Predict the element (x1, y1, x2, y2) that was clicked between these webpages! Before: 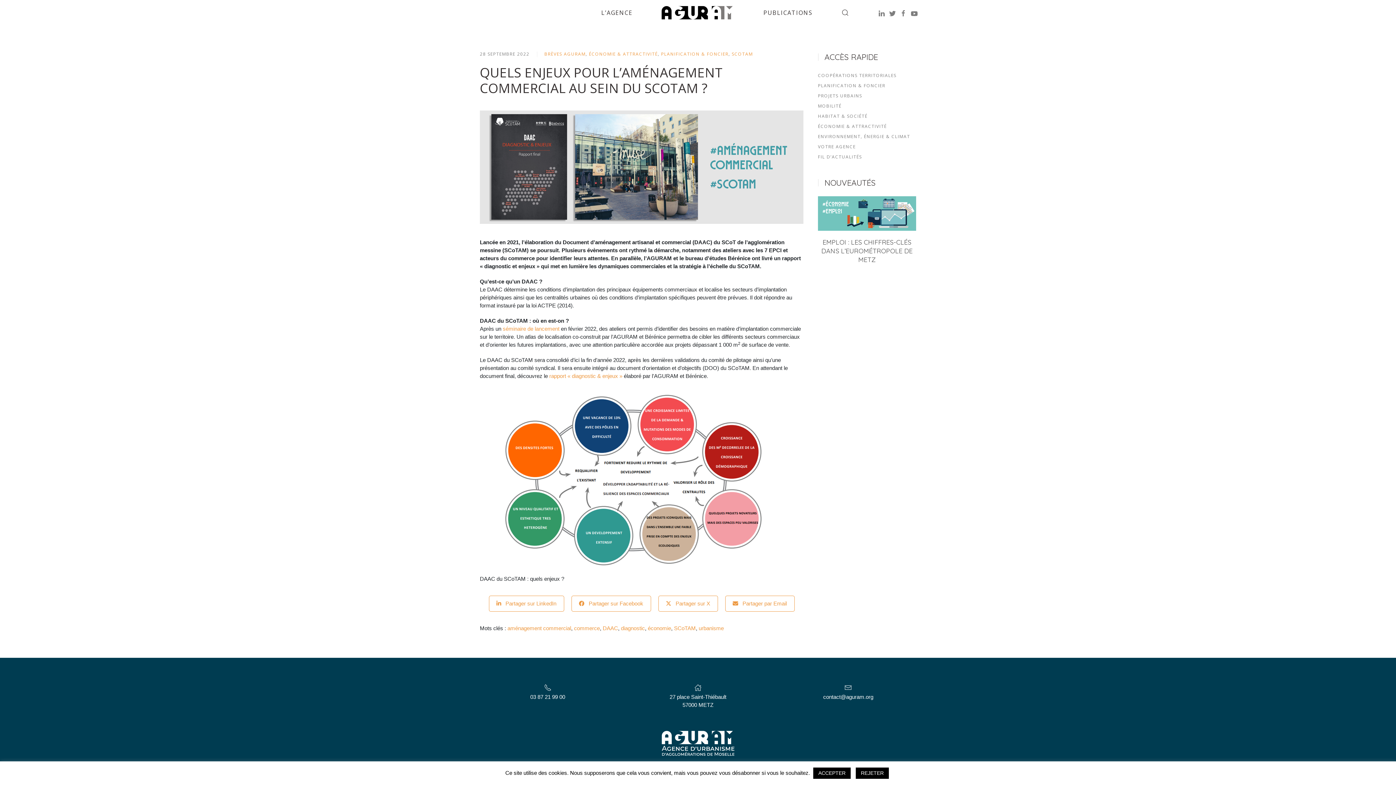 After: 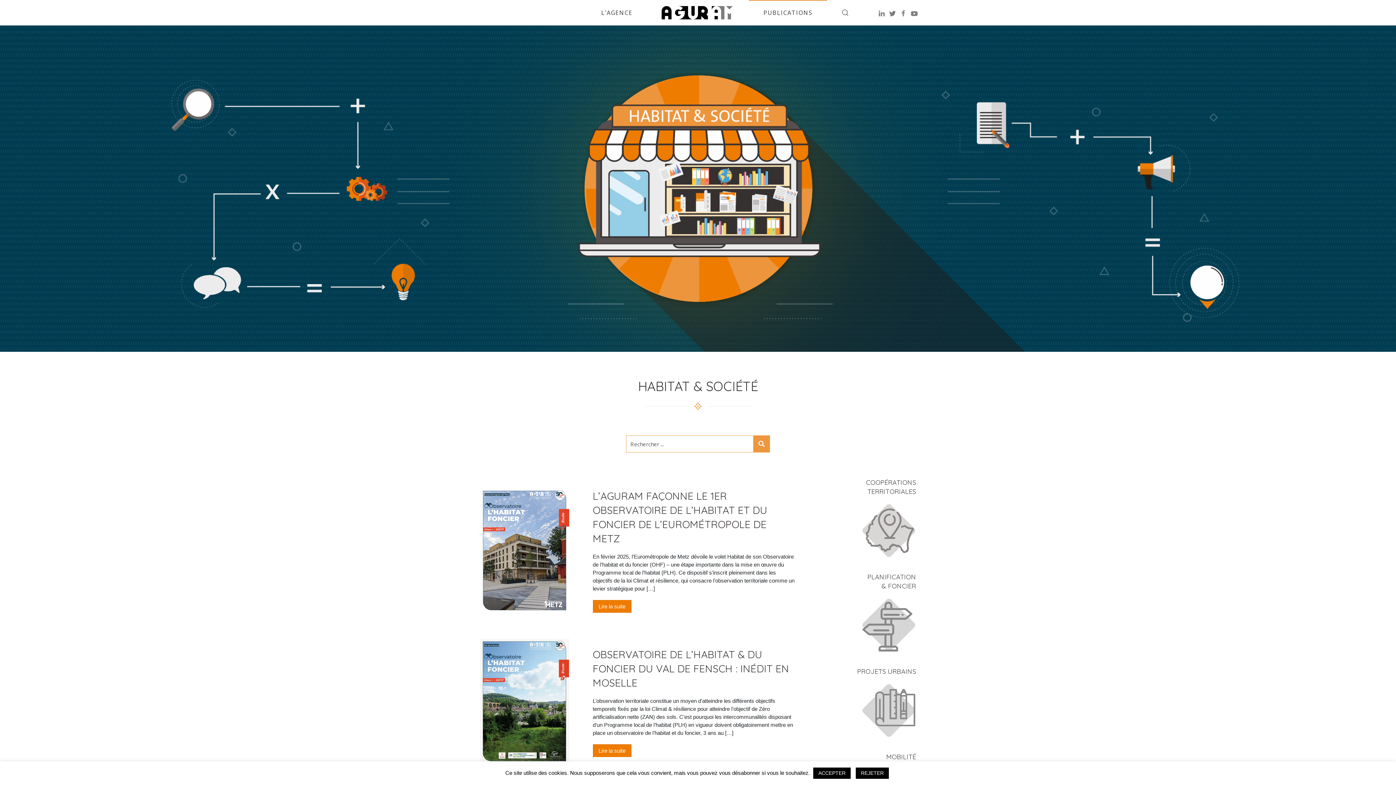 Action: label: HABITAT & SOCIÉTÉ bbox: (818, 111, 916, 121)